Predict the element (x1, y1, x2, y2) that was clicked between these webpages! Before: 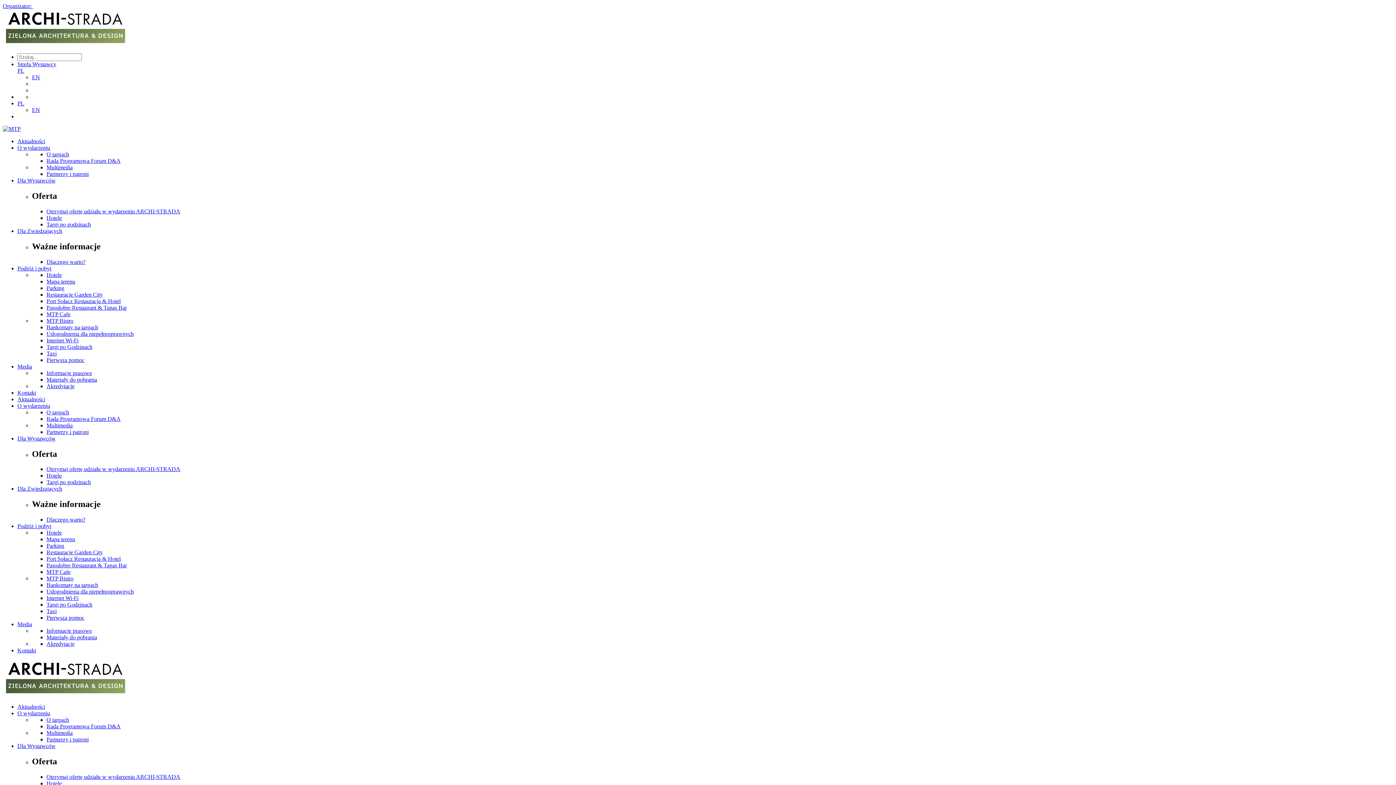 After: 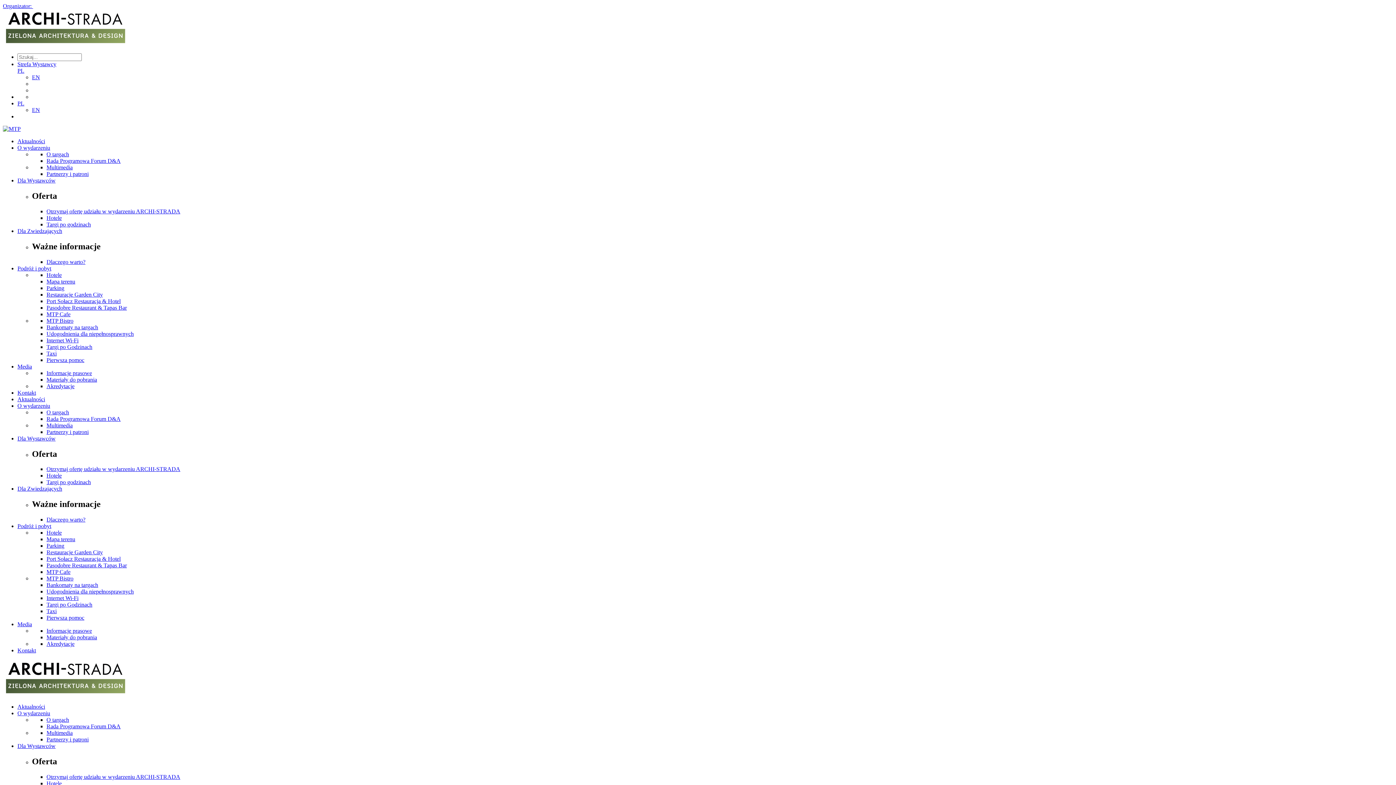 Action: label: O wydarzeniu bbox: (17, 402, 50, 408)